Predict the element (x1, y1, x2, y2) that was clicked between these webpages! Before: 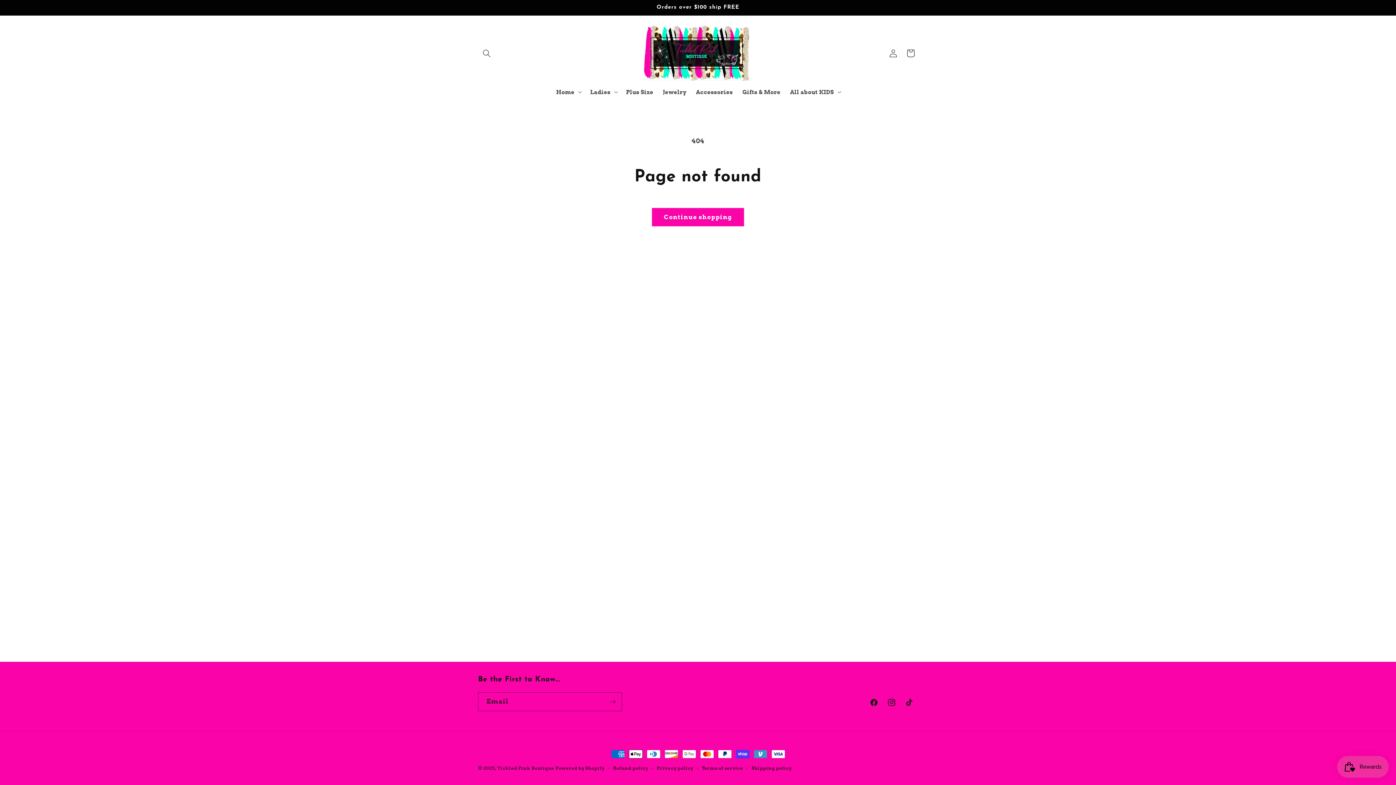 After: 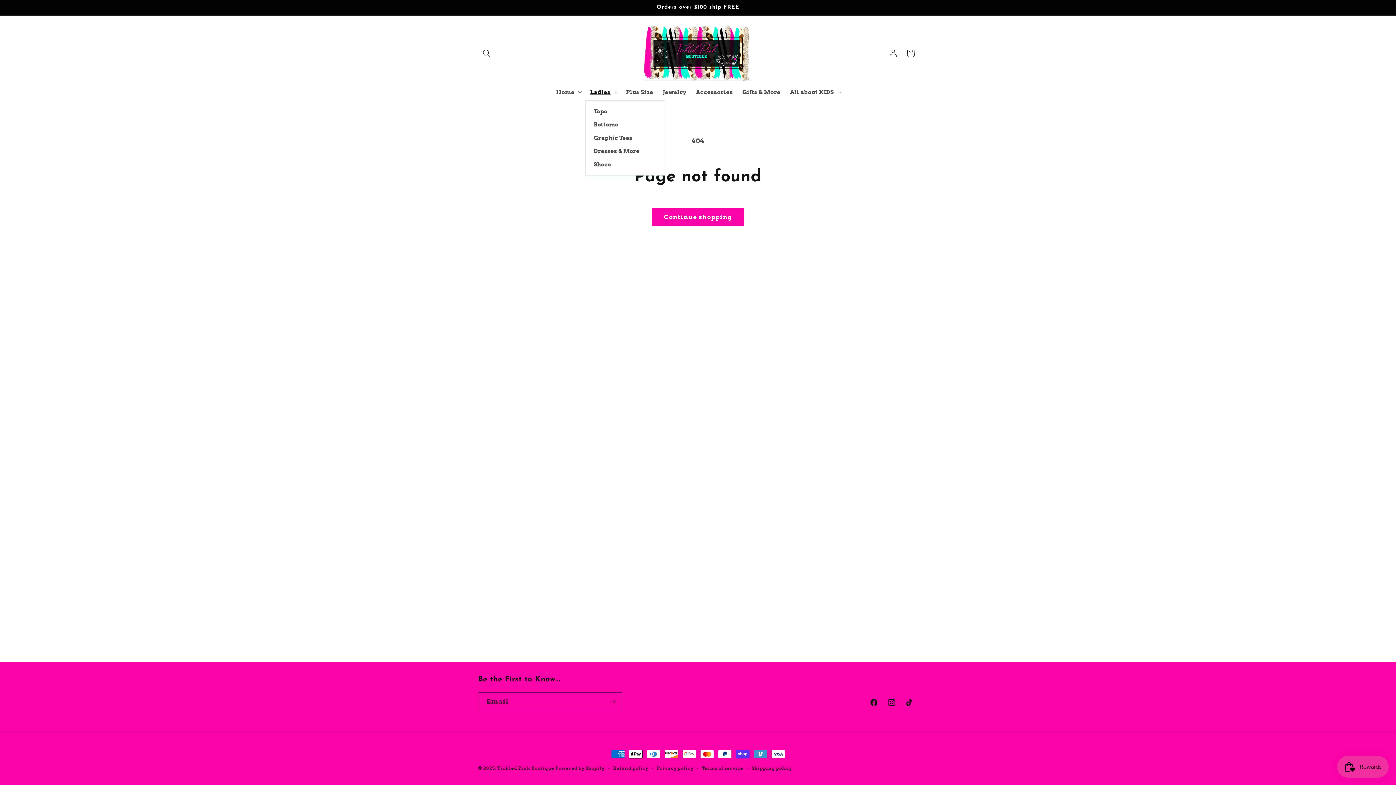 Action: label: Ladies bbox: (585, 83, 621, 100)